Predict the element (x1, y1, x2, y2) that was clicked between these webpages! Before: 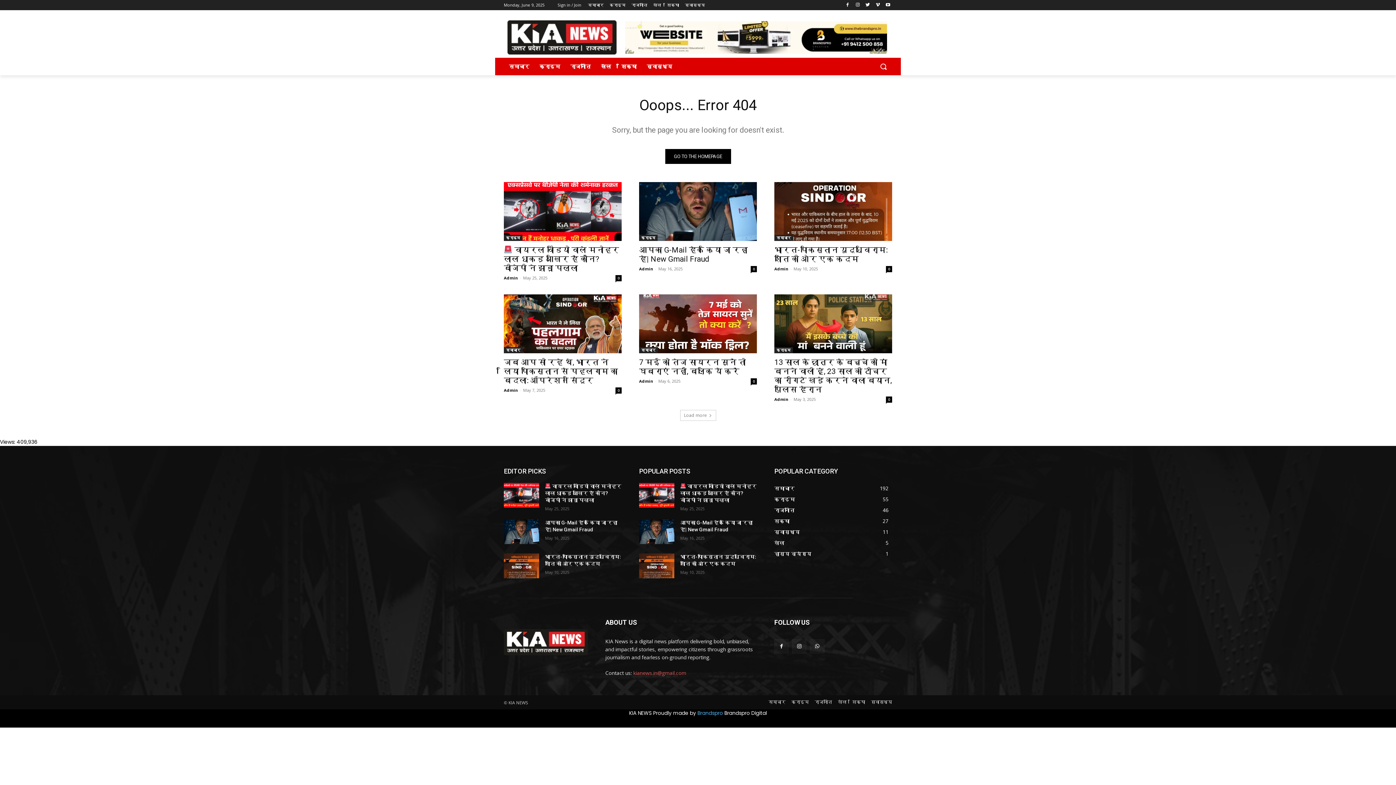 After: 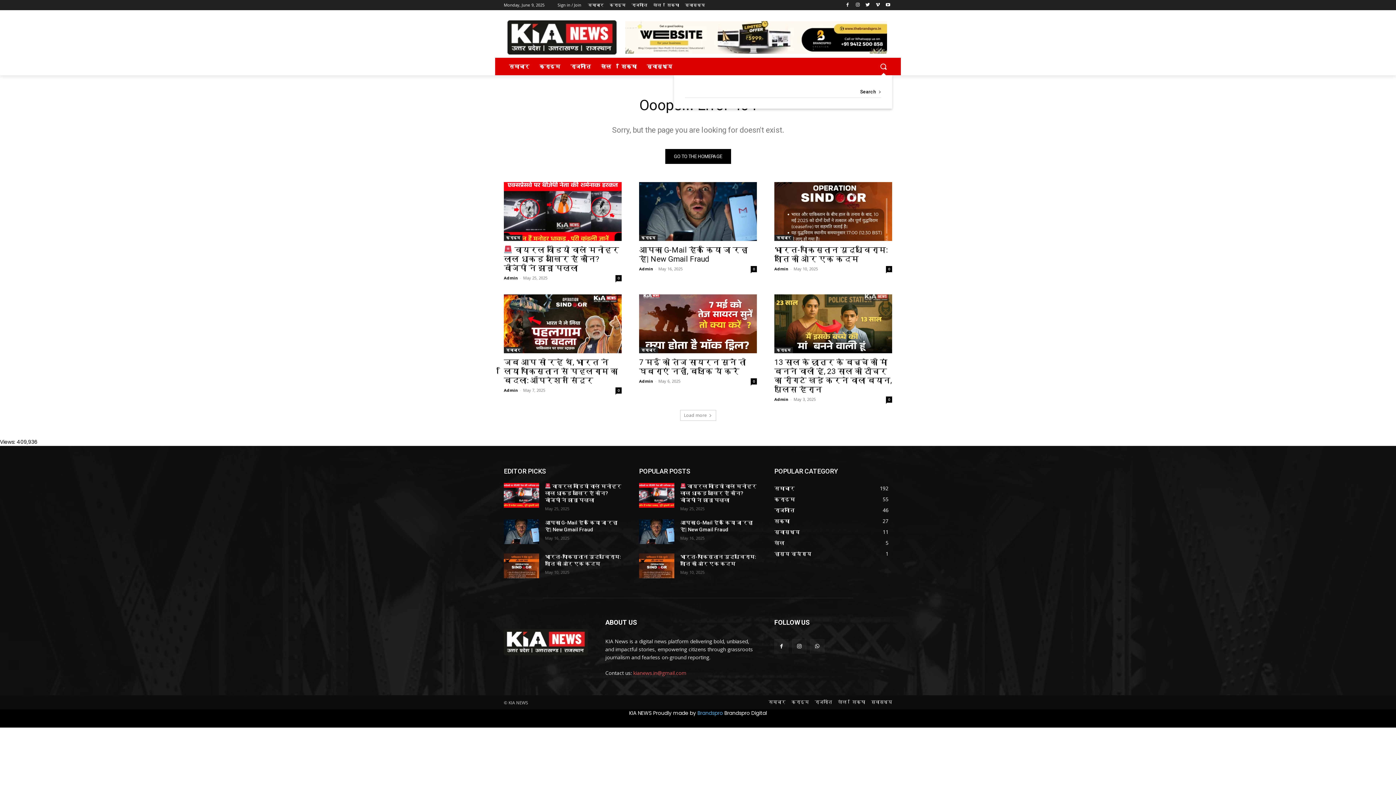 Action: bbox: (874, 57, 892, 75) label: Search